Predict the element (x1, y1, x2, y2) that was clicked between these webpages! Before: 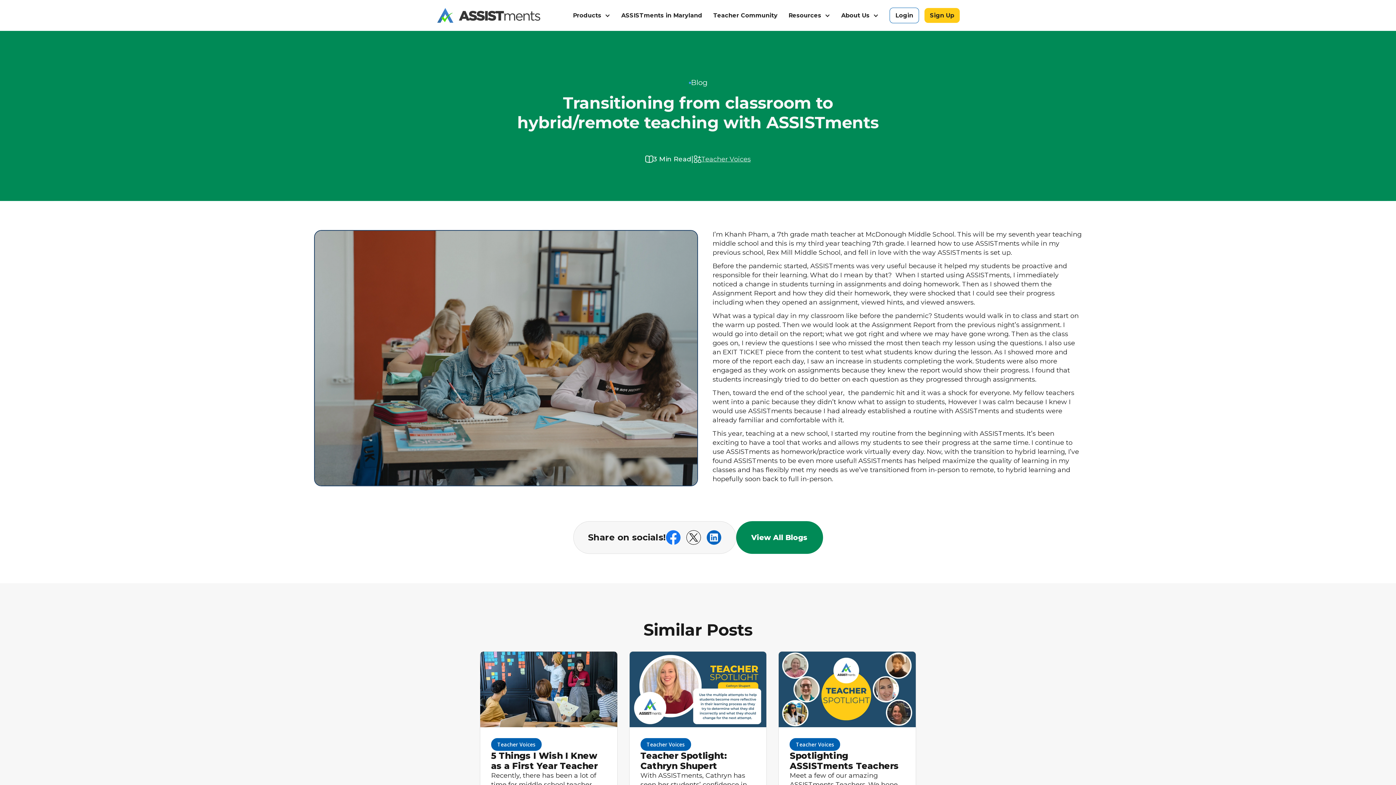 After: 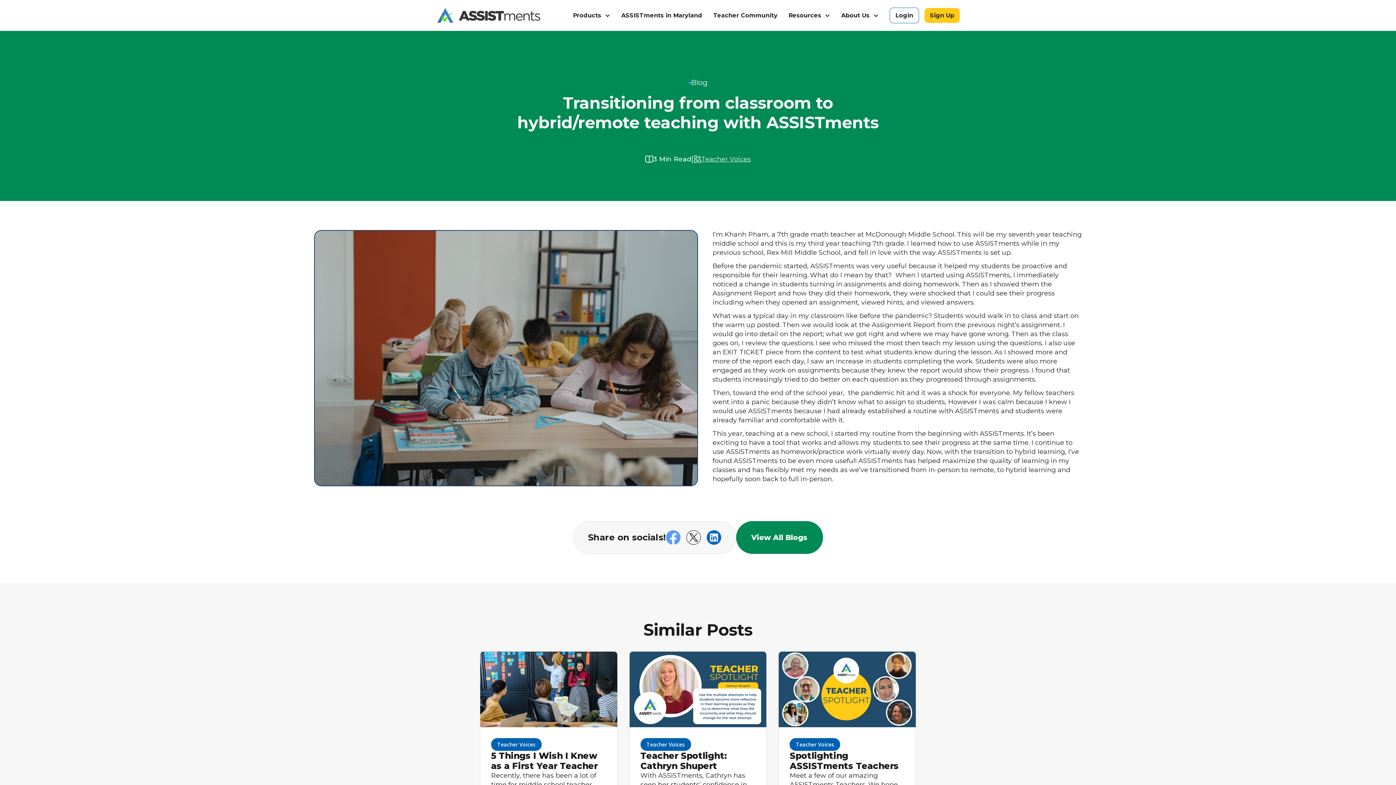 Action: bbox: (666, 530, 680, 545)